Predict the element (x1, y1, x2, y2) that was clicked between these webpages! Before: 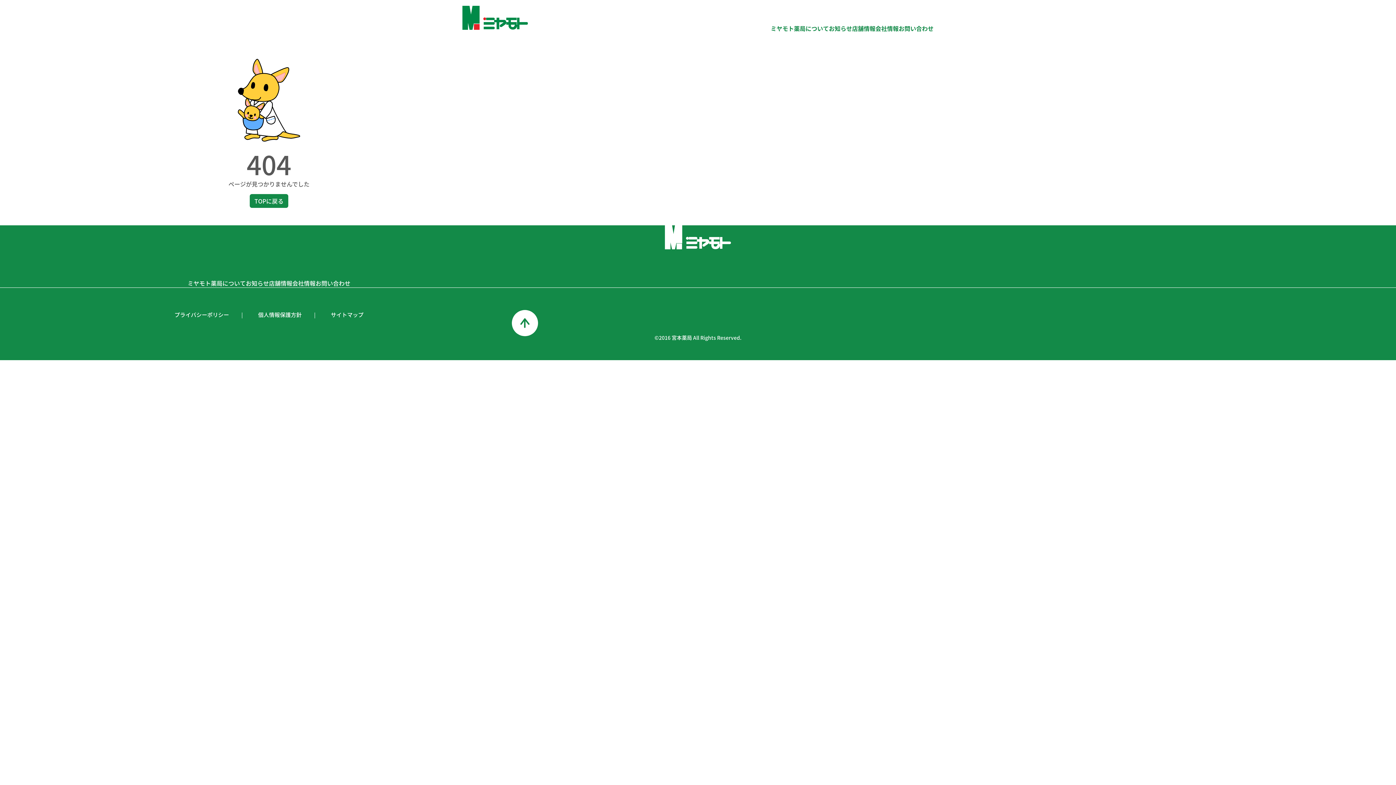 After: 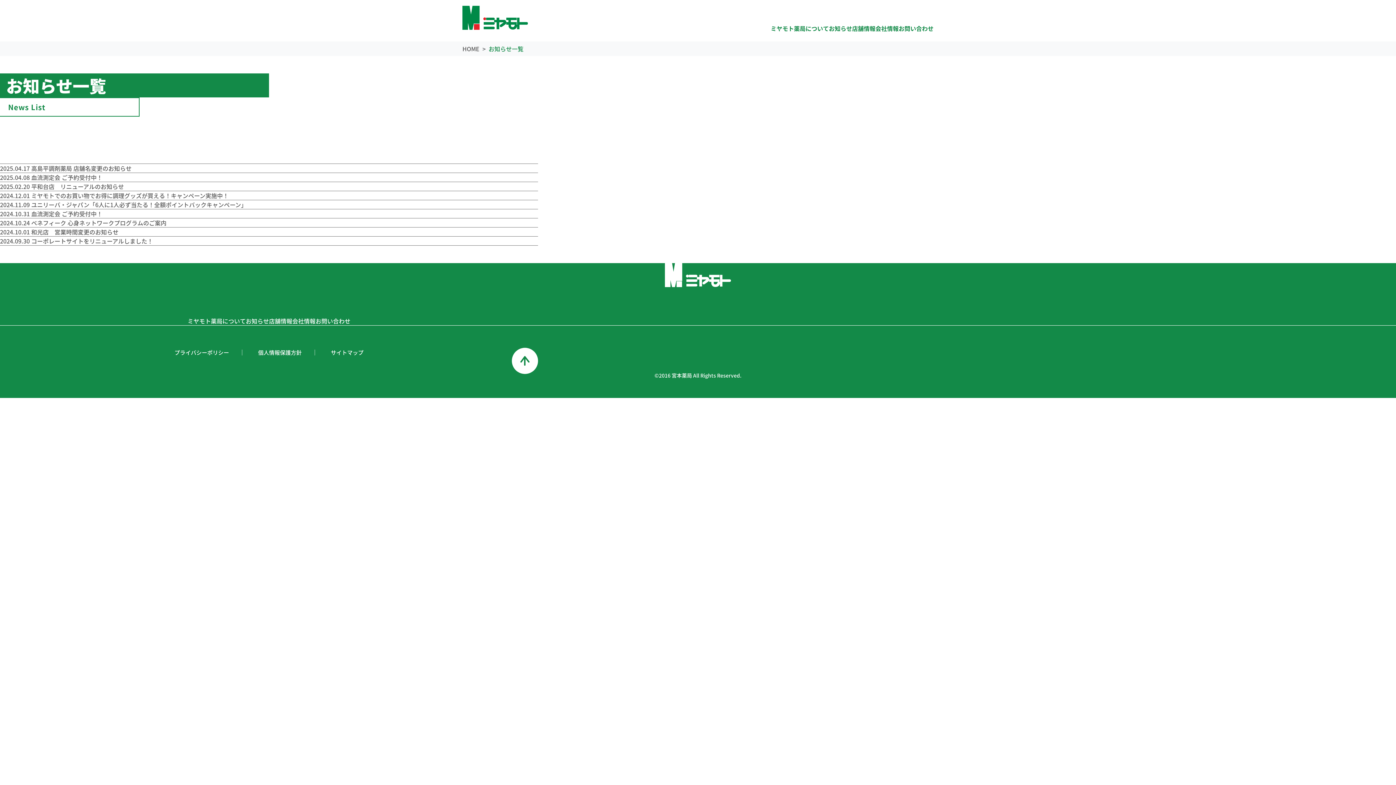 Action: bbox: (829, 24, 852, 32) label: お知らせ